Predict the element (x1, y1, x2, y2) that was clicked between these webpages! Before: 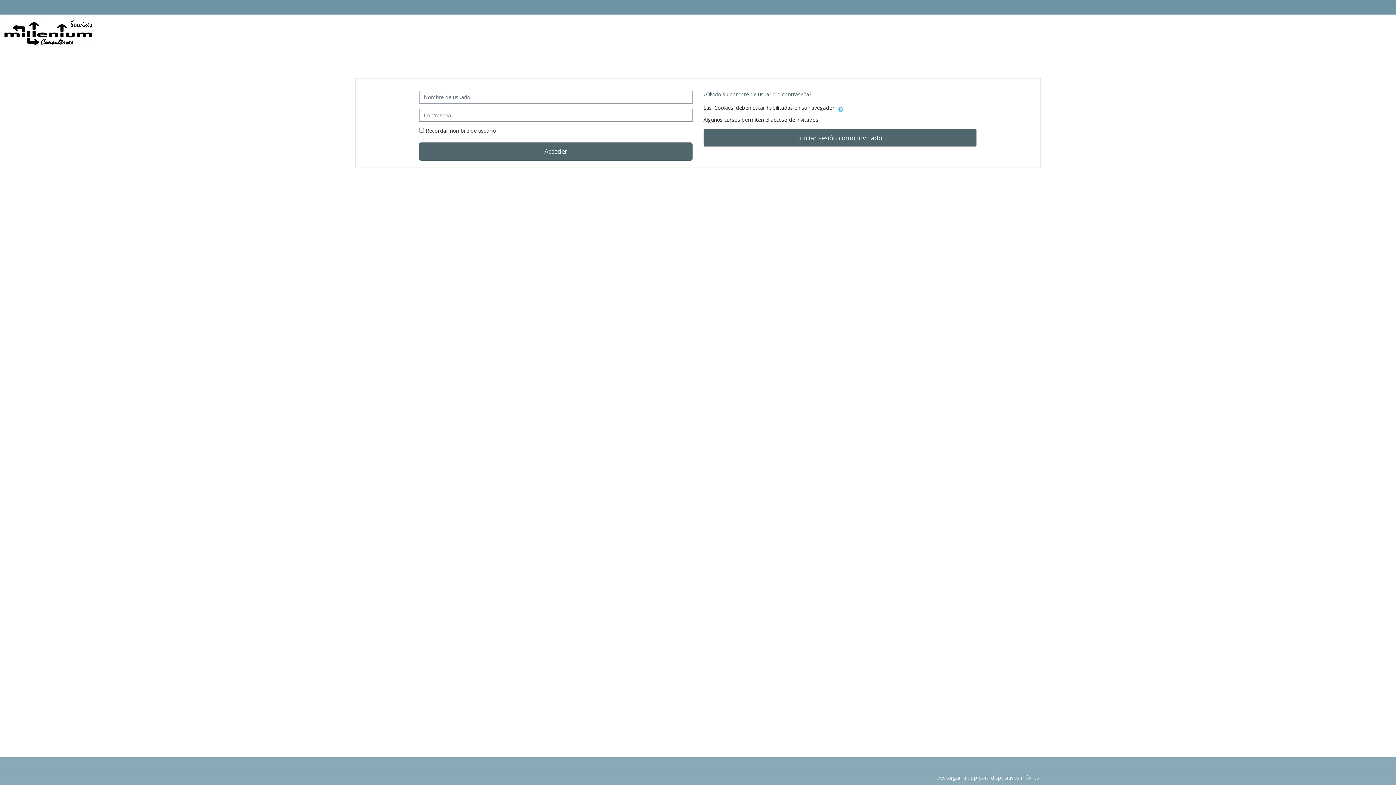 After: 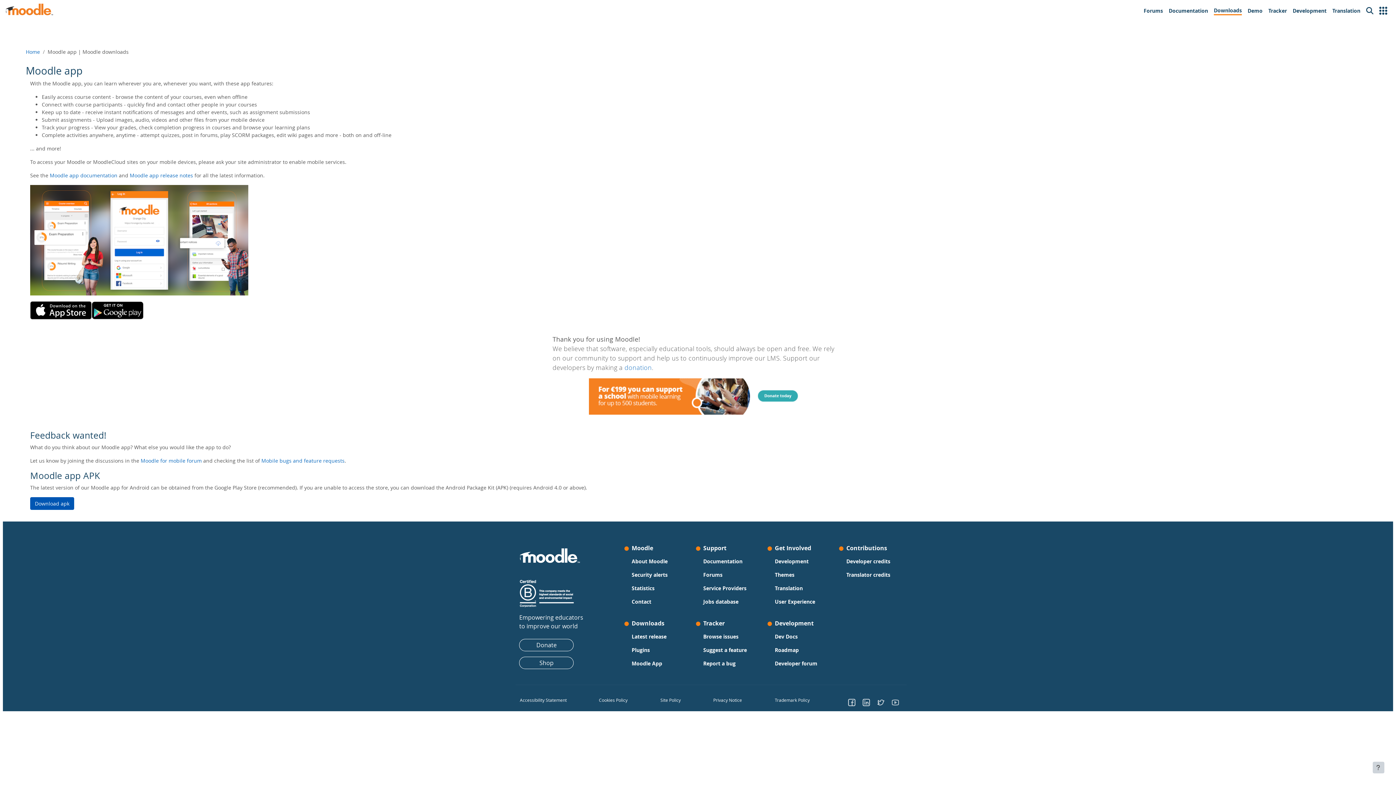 Action: bbox: (936, 774, 1039, 781) label: Descargar la app para dispositivos móviles